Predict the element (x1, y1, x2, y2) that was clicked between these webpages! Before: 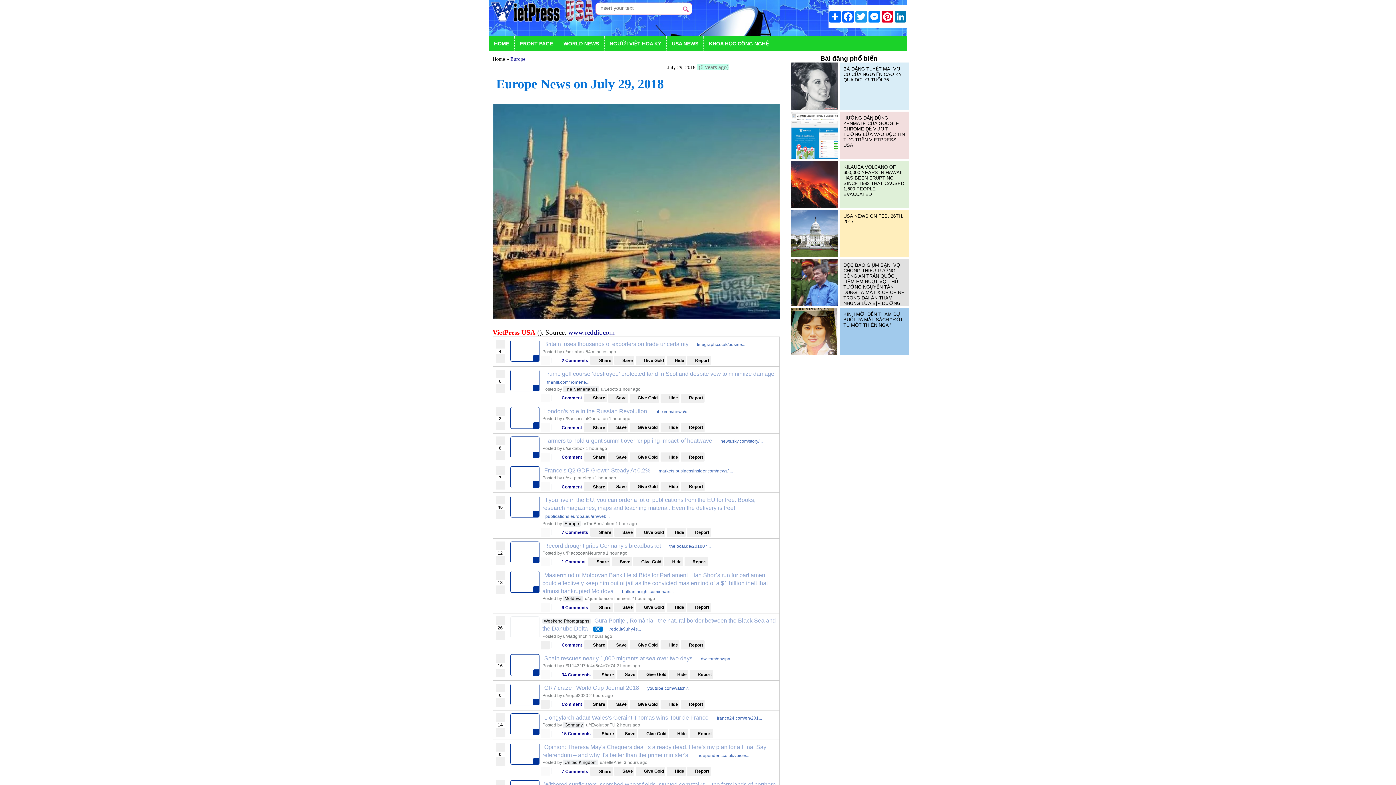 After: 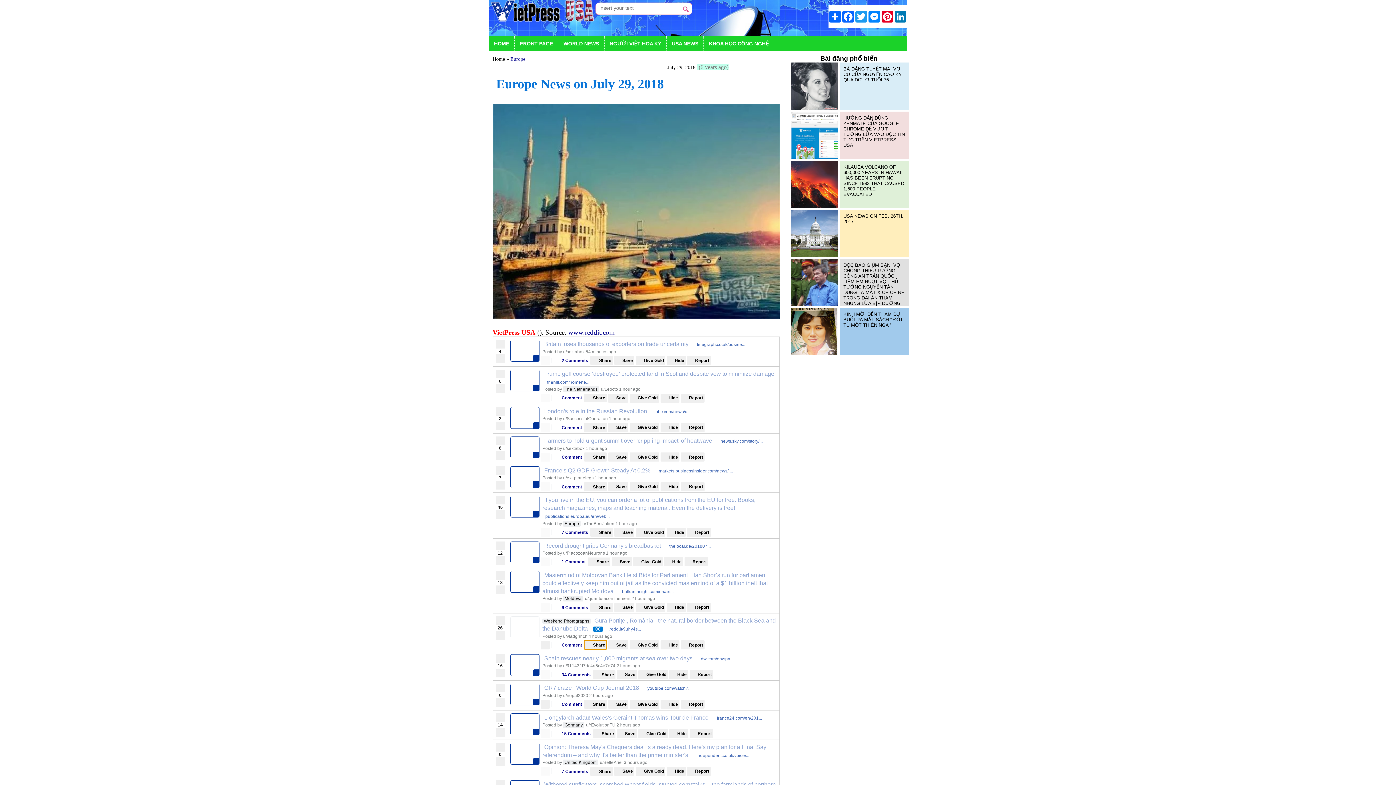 Action: label: Share bbox: (584, 640, 606, 649)